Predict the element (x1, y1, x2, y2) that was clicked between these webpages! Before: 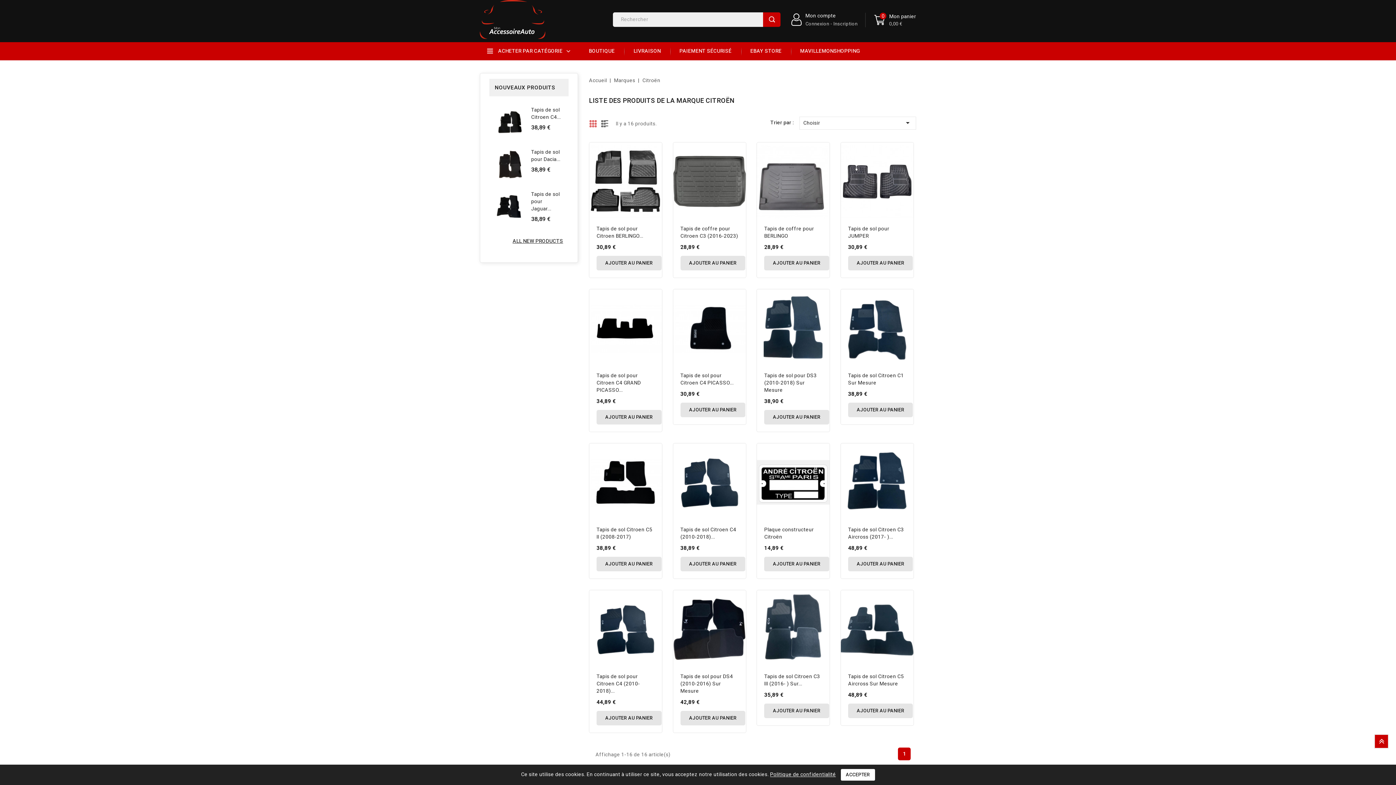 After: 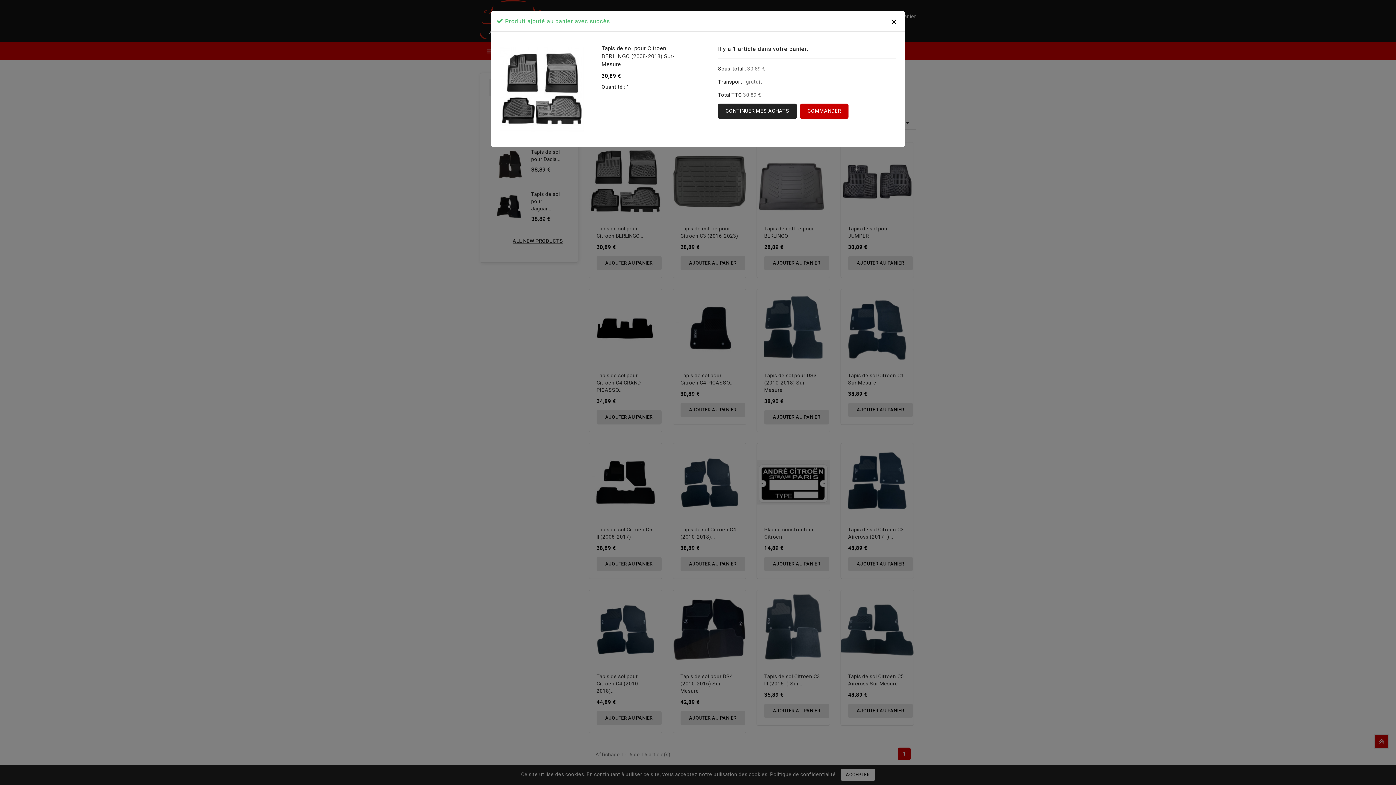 Action: bbox: (596, 256, 661, 270) label: AJOUTER AU PANIER